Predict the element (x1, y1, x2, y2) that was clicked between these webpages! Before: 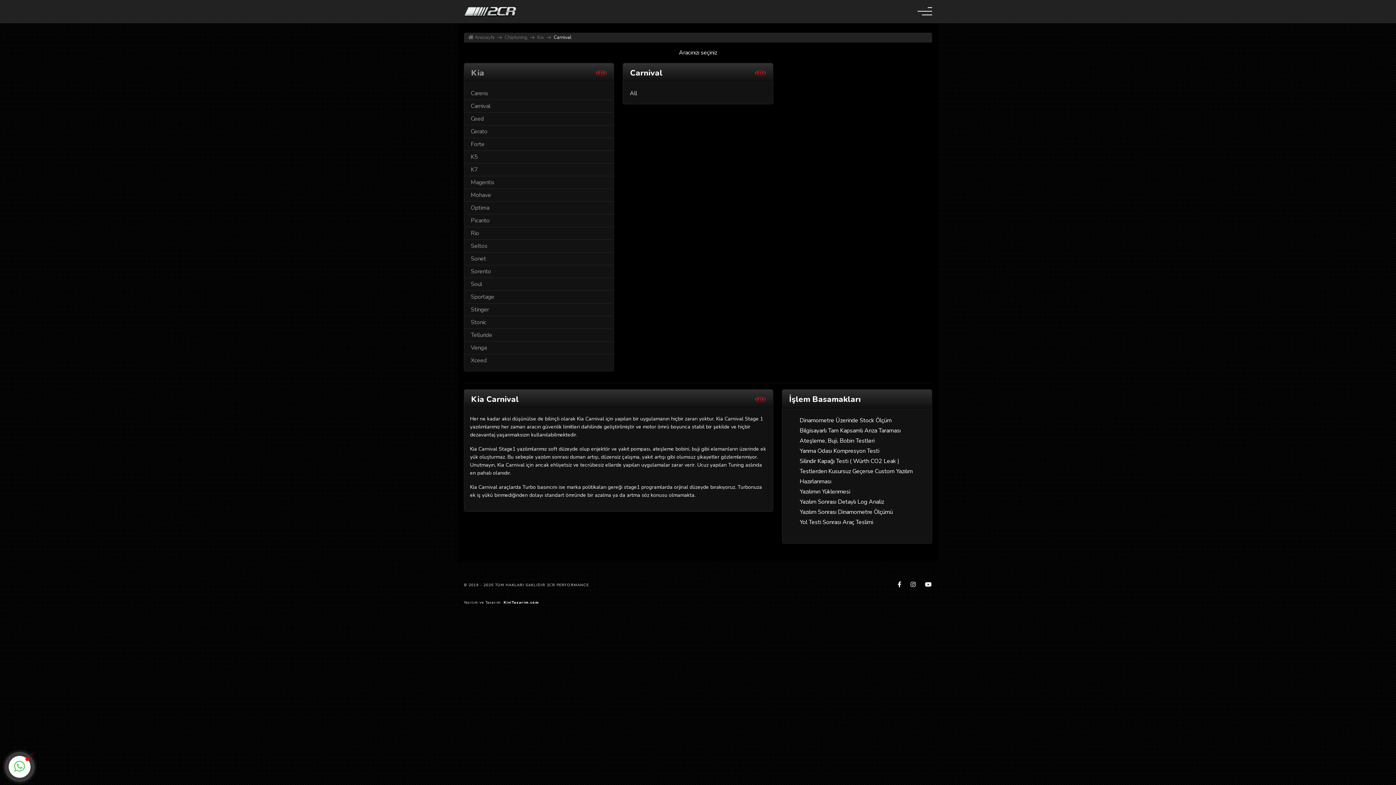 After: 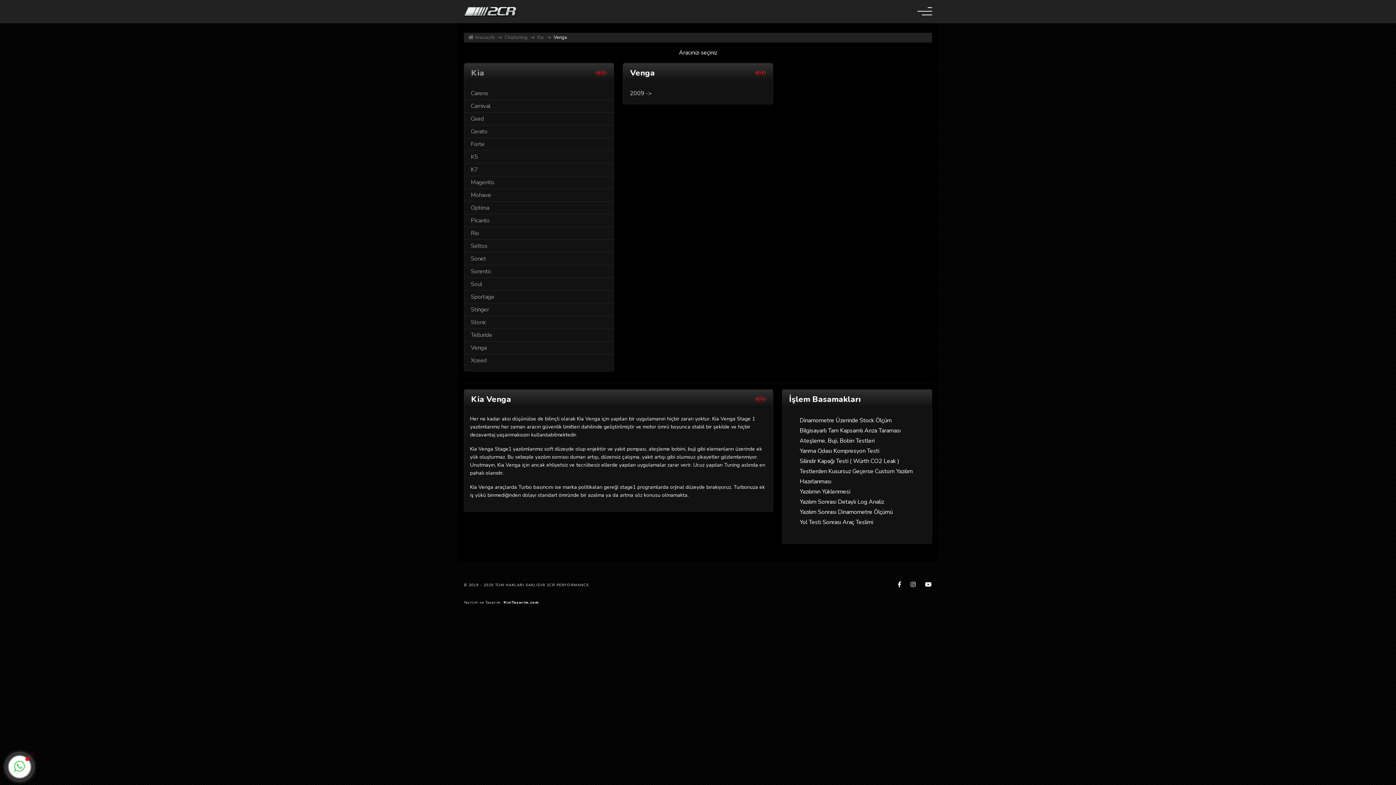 Action: label: Venga bbox: (470, 344, 486, 352)